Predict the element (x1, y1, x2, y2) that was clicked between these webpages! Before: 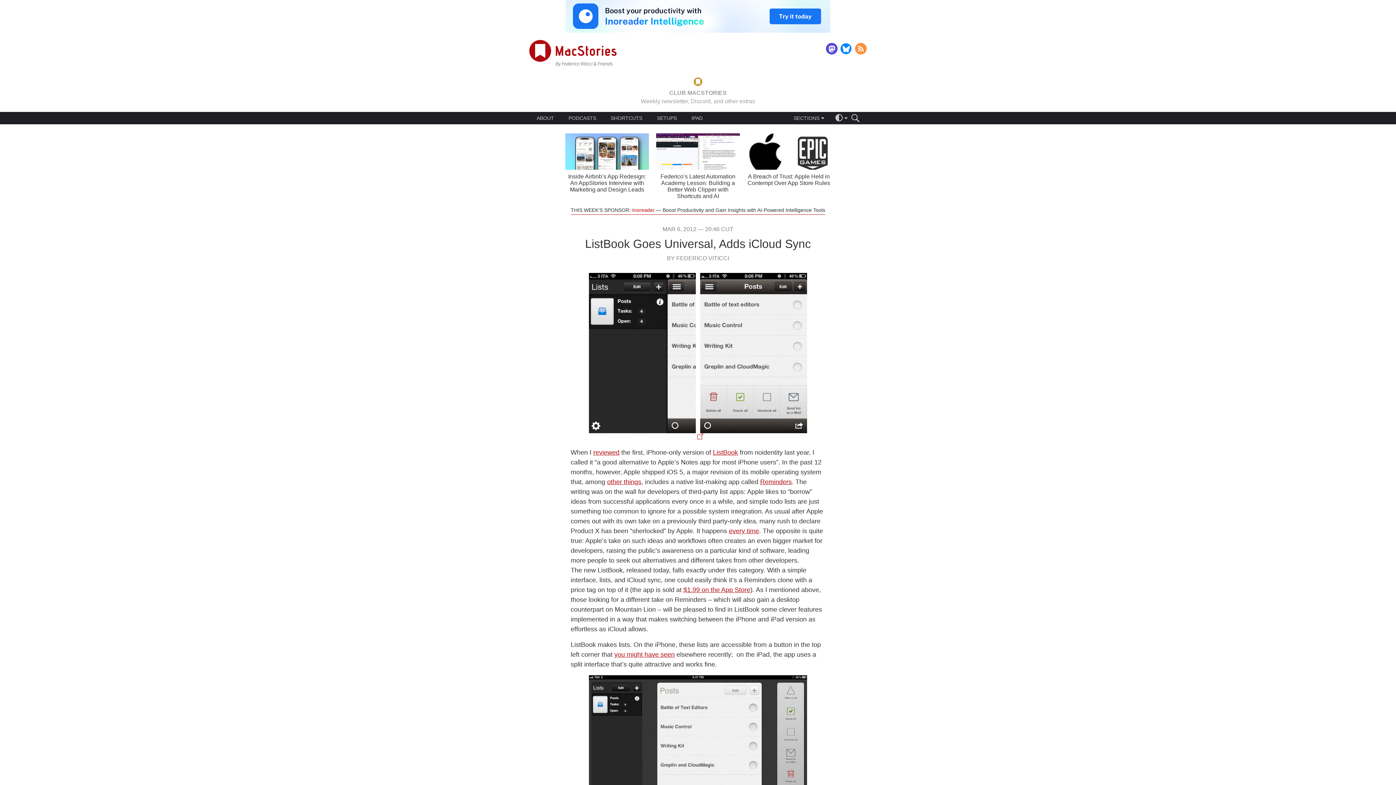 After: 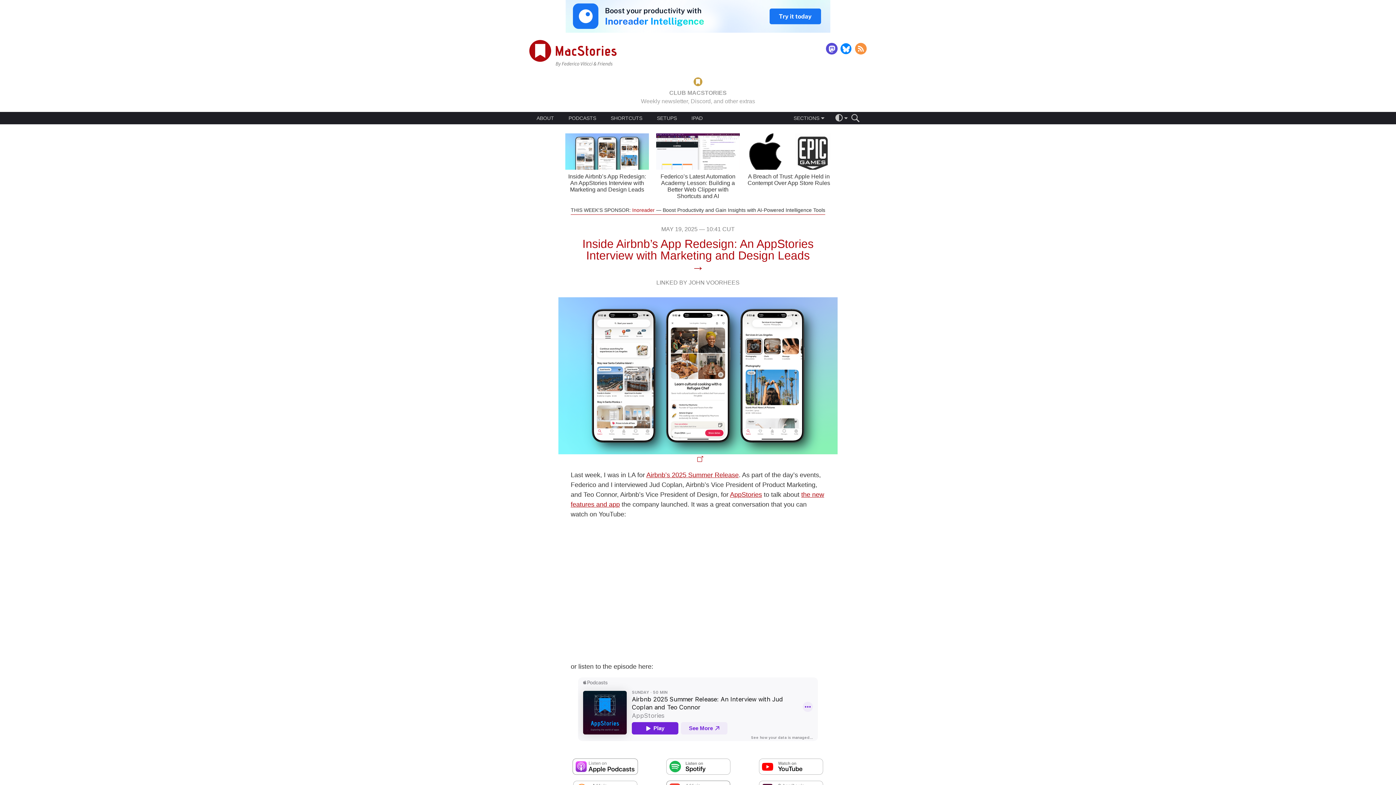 Action: bbox: (565, 133, 649, 169)